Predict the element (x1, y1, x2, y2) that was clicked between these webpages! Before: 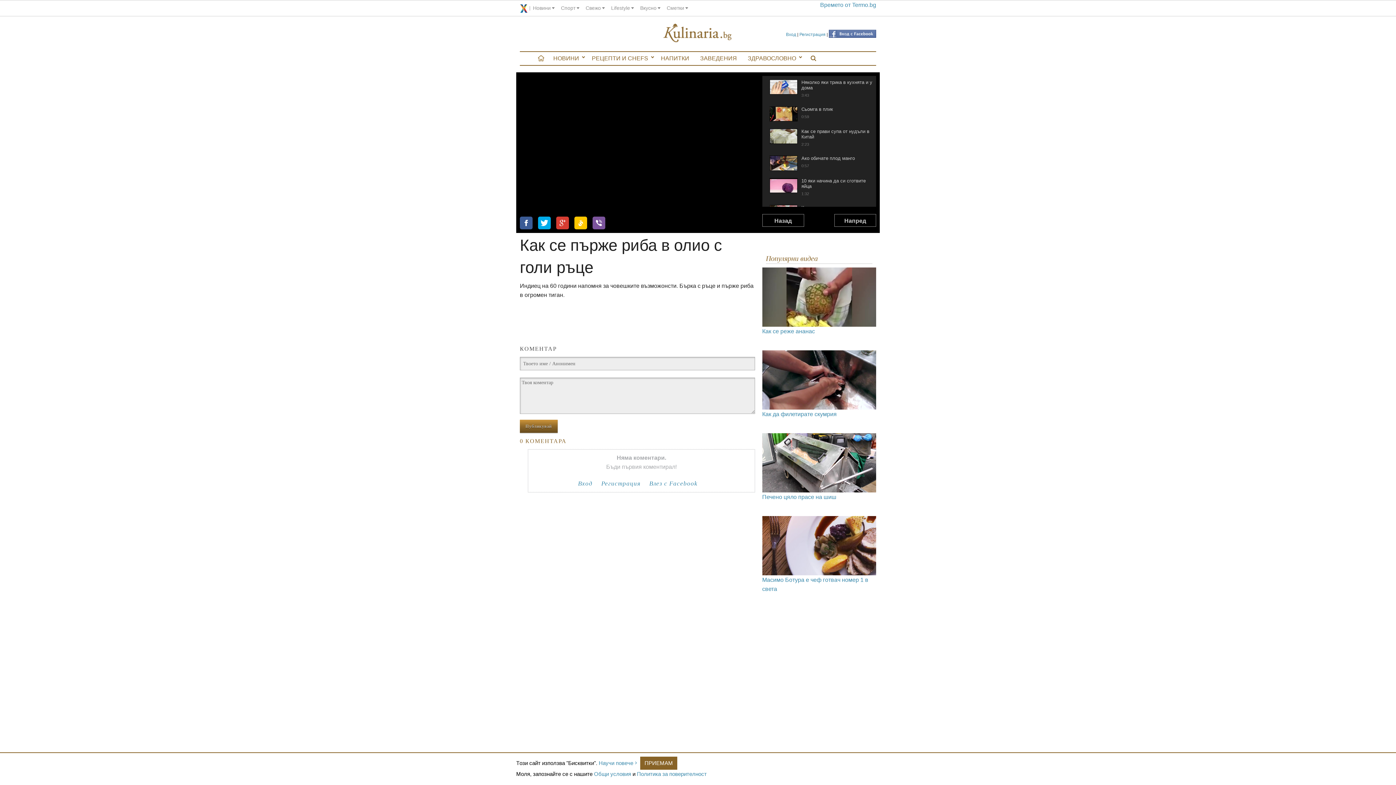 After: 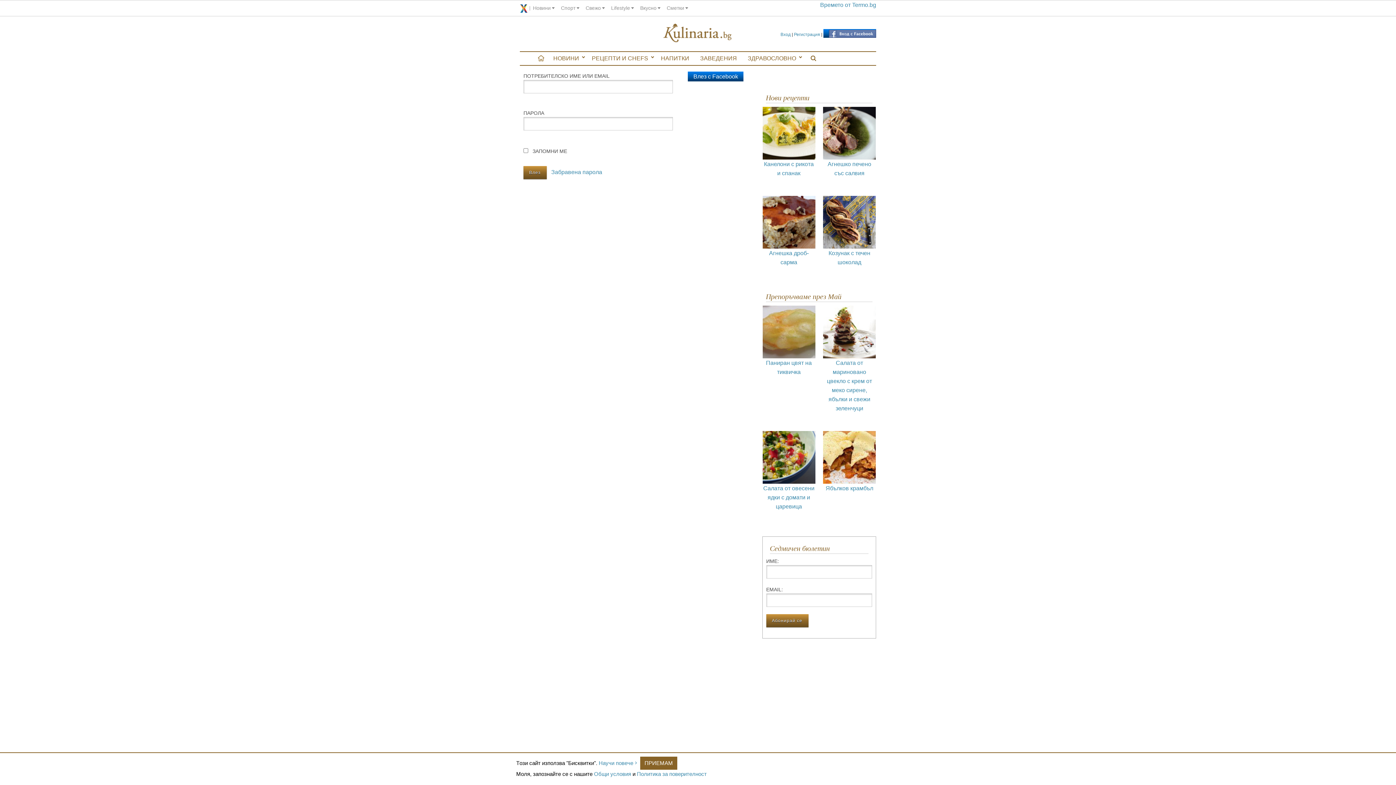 Action: bbox: (578, 480, 592, 487) label: Вход